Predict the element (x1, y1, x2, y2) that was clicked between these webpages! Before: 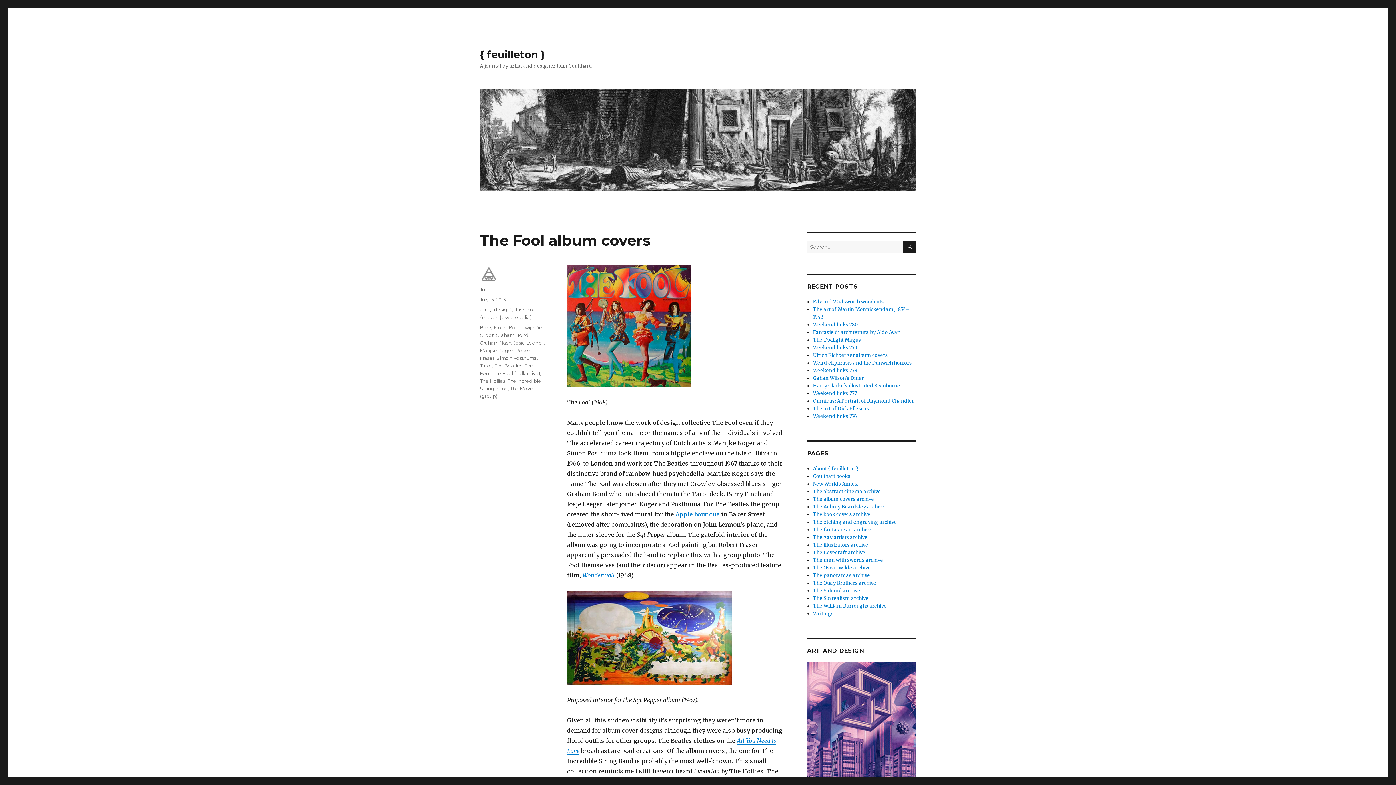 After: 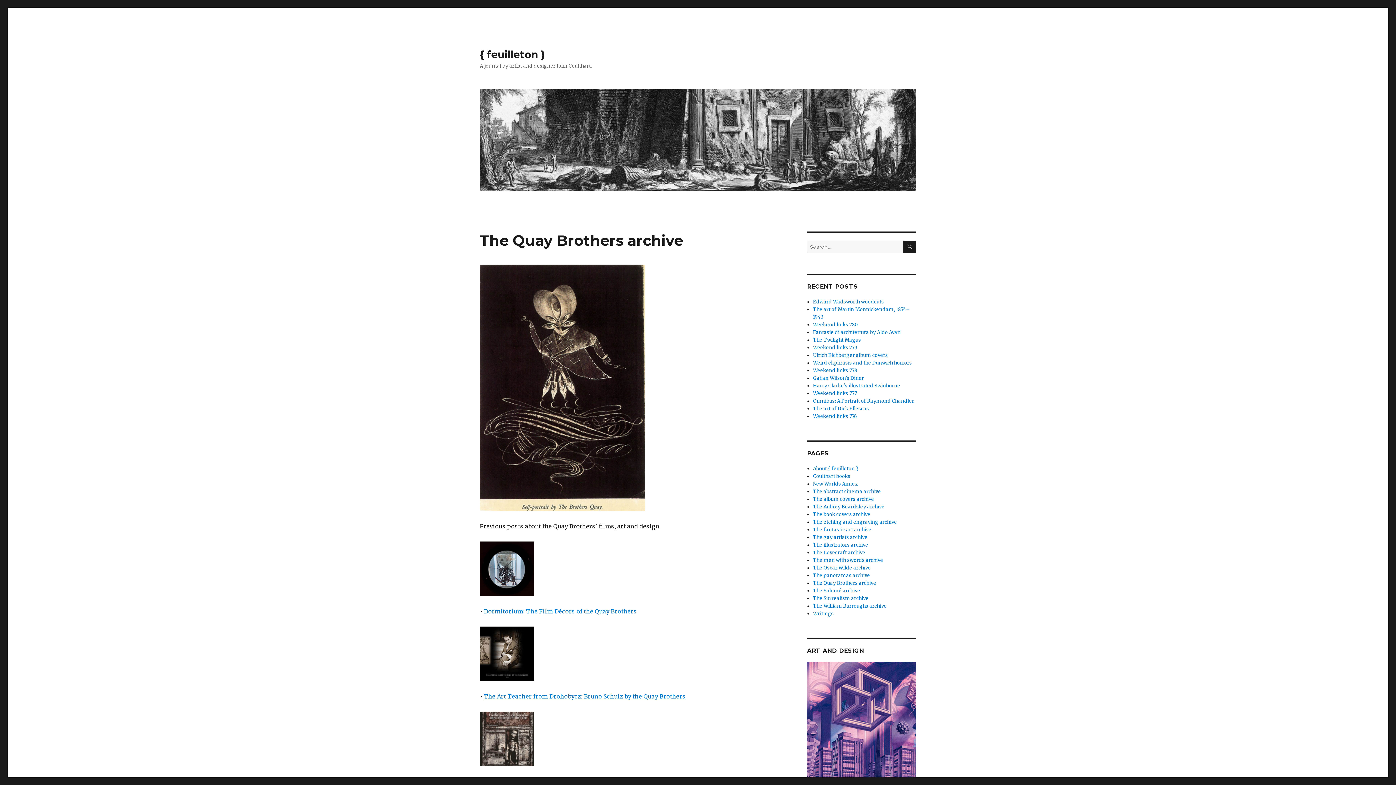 Action: bbox: (813, 580, 876, 586) label: The Quay Brothers archive